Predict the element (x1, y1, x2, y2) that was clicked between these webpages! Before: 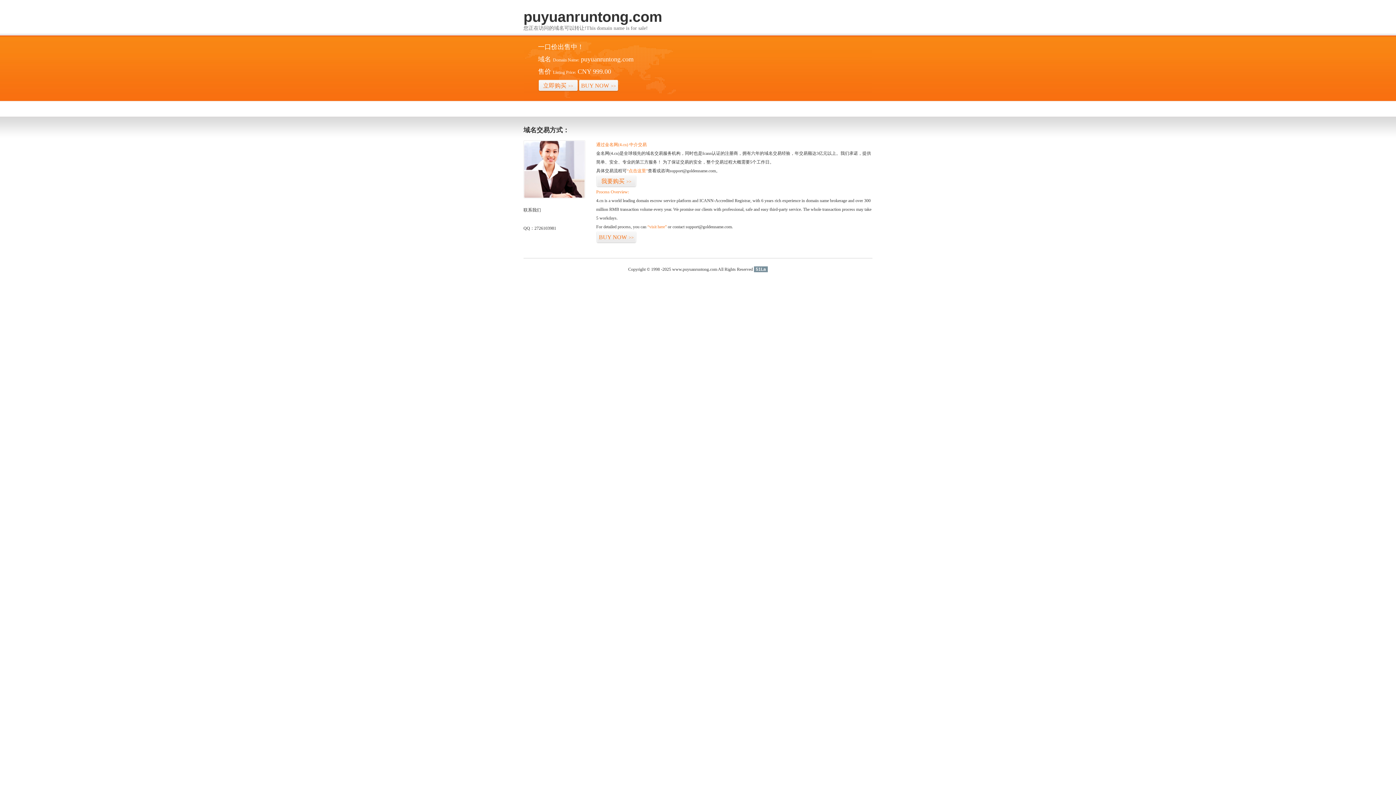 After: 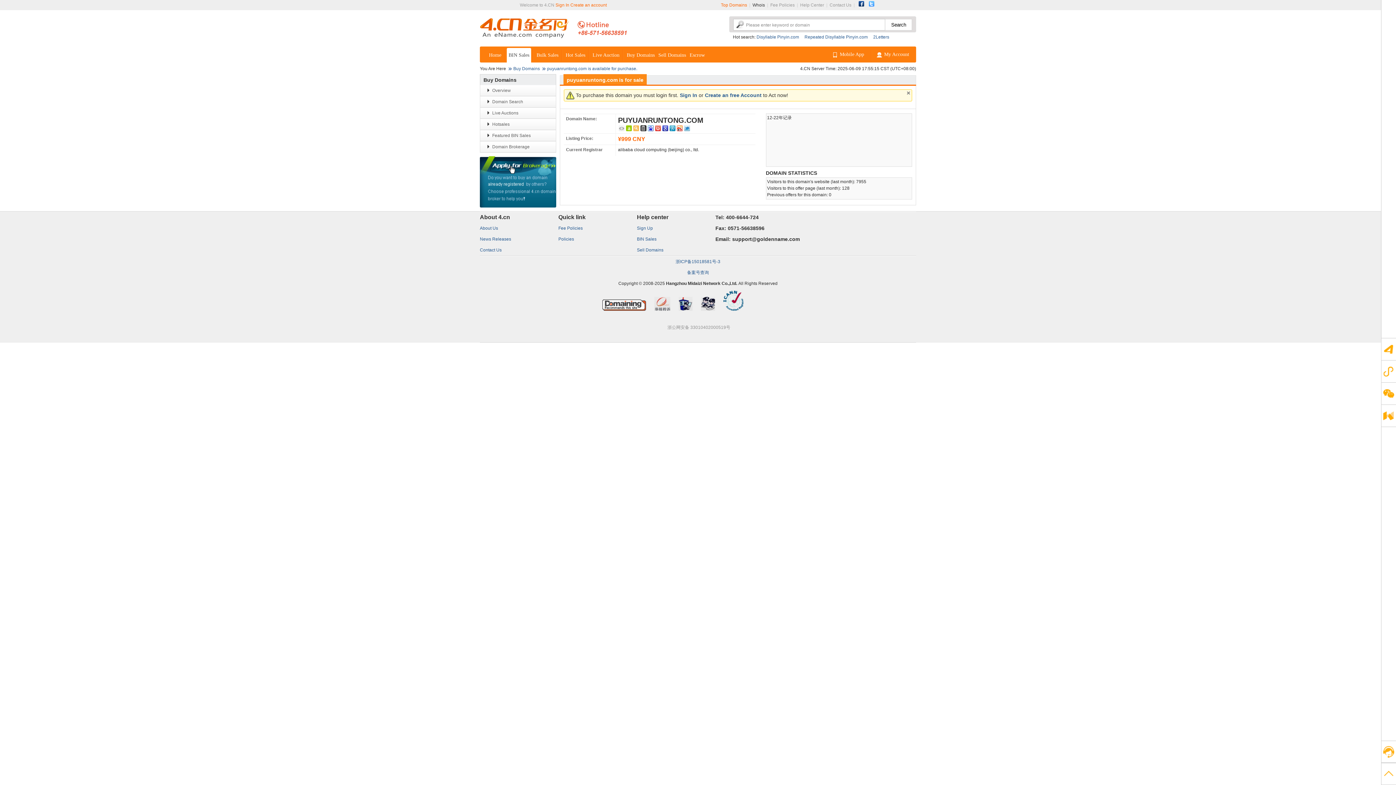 Action: label: 立即购买>> bbox: (538, 79, 578, 92)